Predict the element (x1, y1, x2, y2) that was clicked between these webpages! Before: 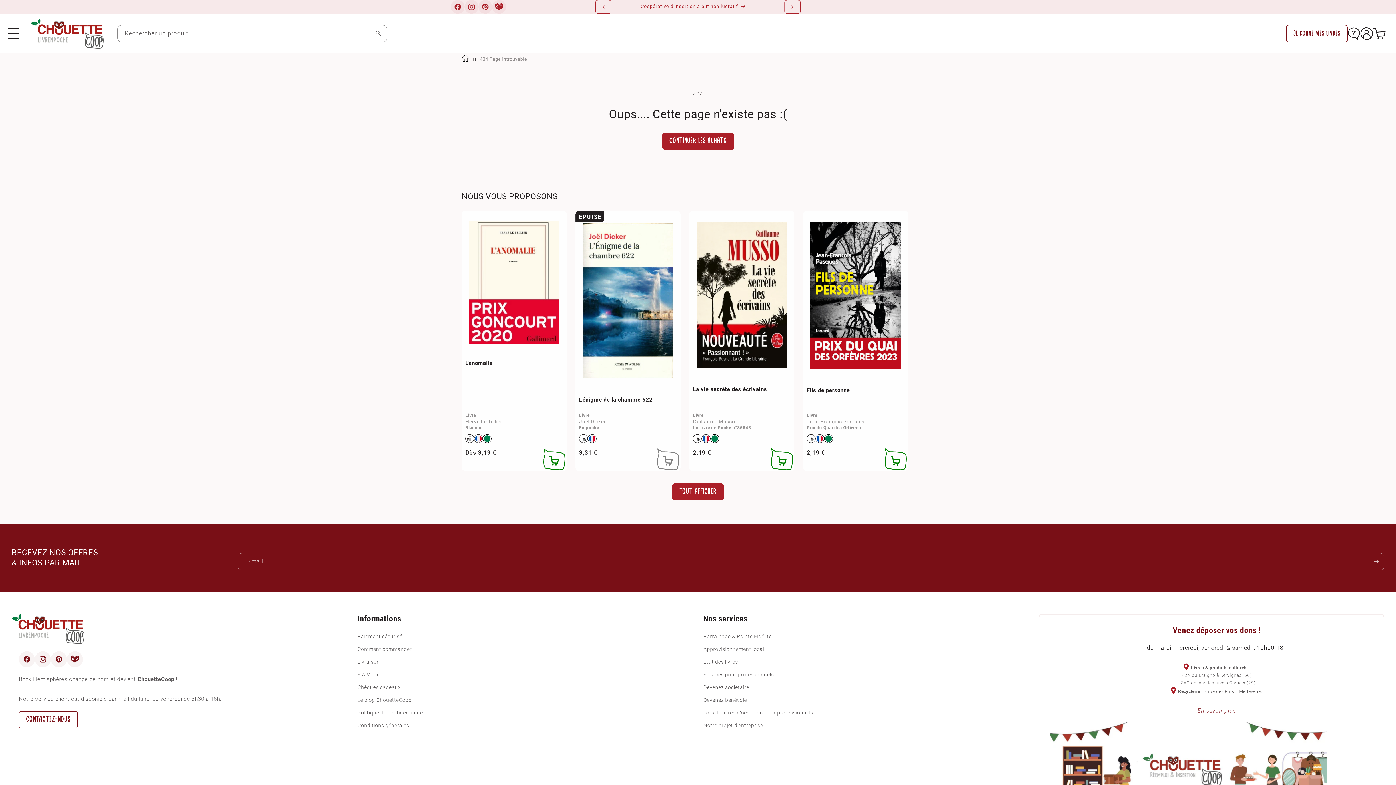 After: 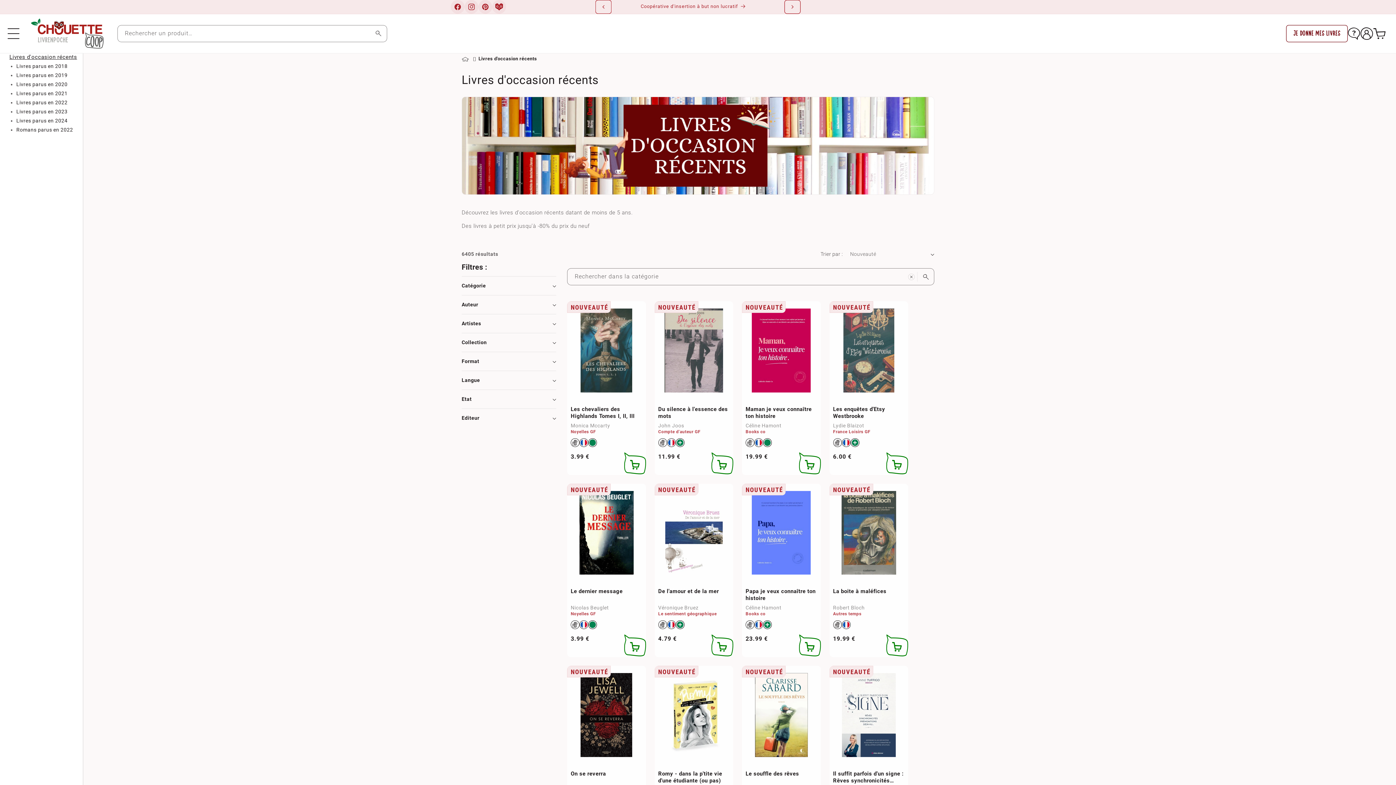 Action: label: Afficher tous les produits de la collection Livres d'occasion récents bbox: (672, 483, 724, 500)